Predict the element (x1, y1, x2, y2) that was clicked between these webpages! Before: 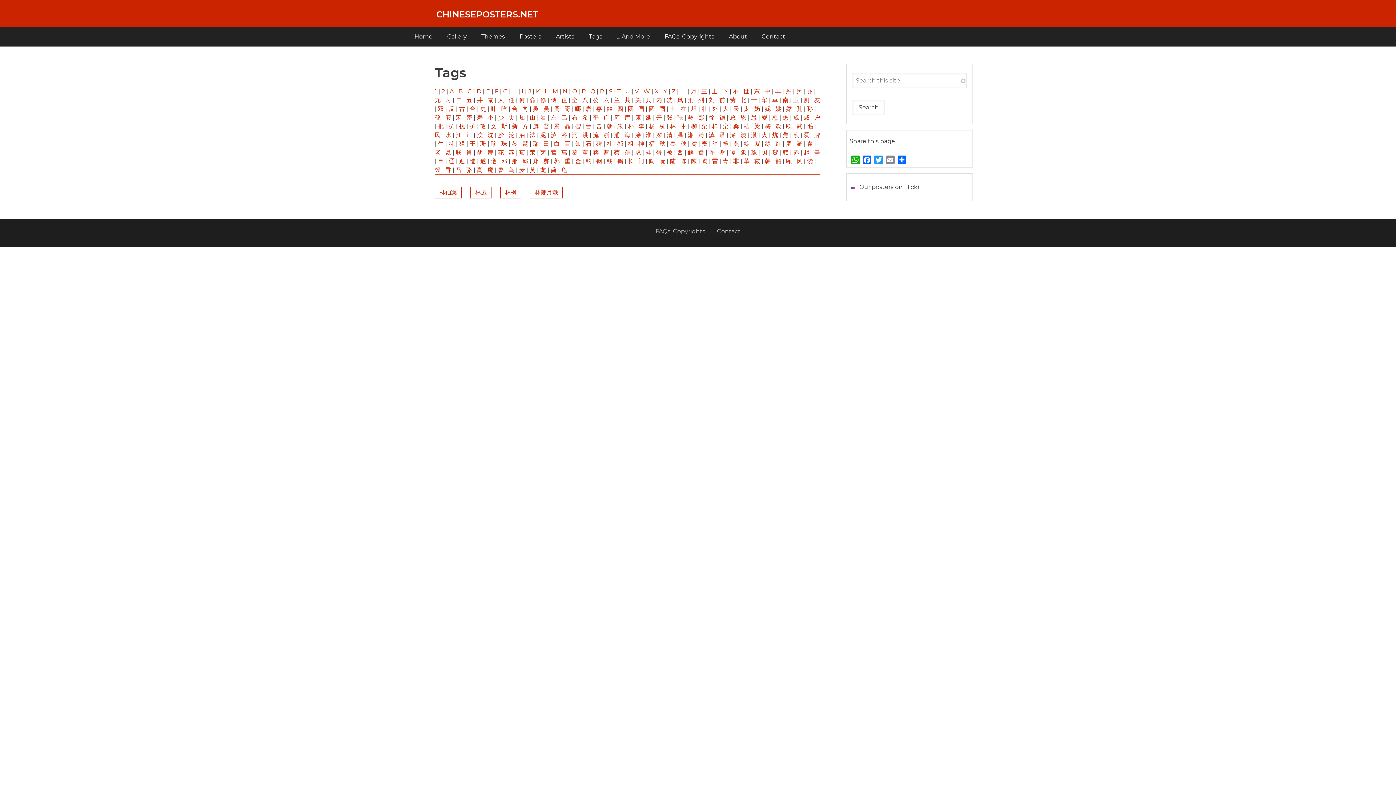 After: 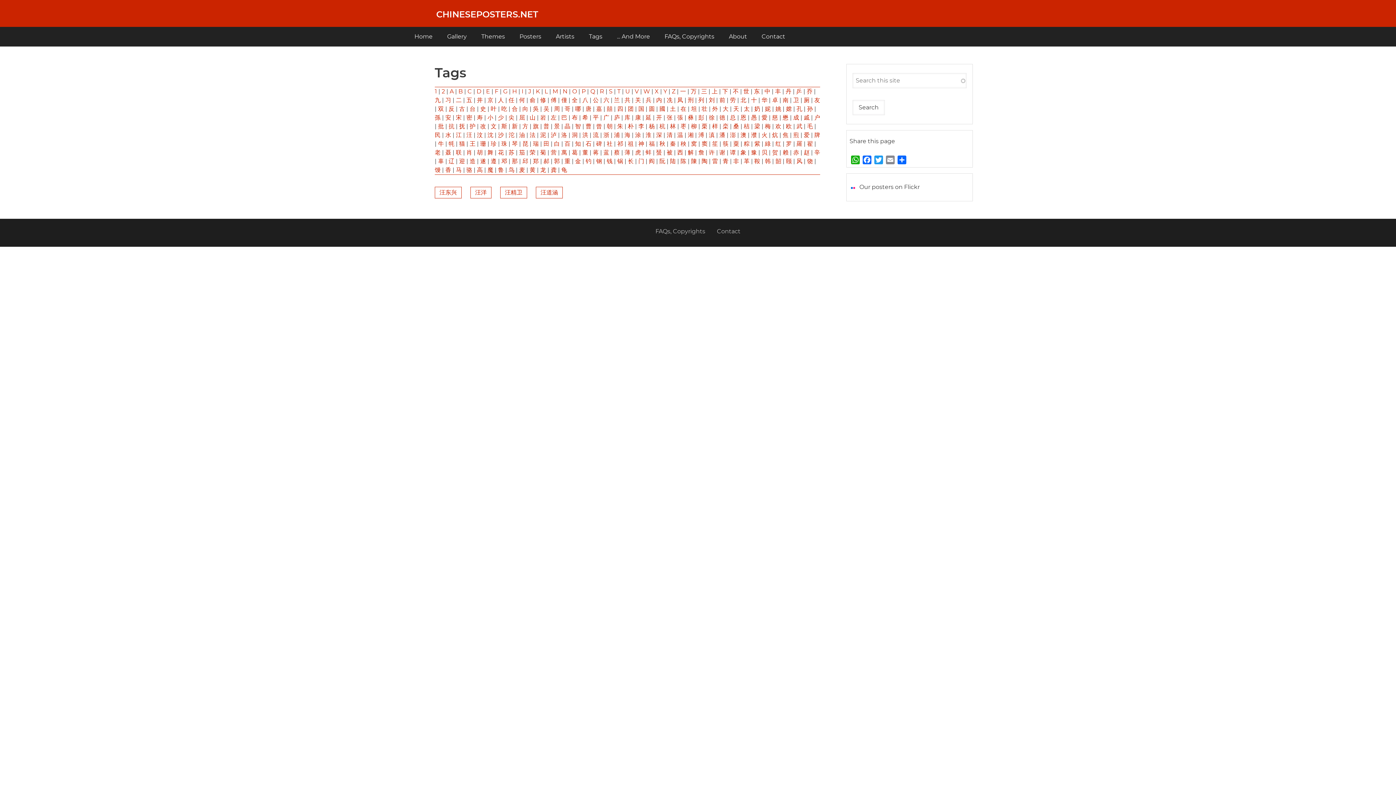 Action: bbox: (466, 132, 472, 138) label: 汪